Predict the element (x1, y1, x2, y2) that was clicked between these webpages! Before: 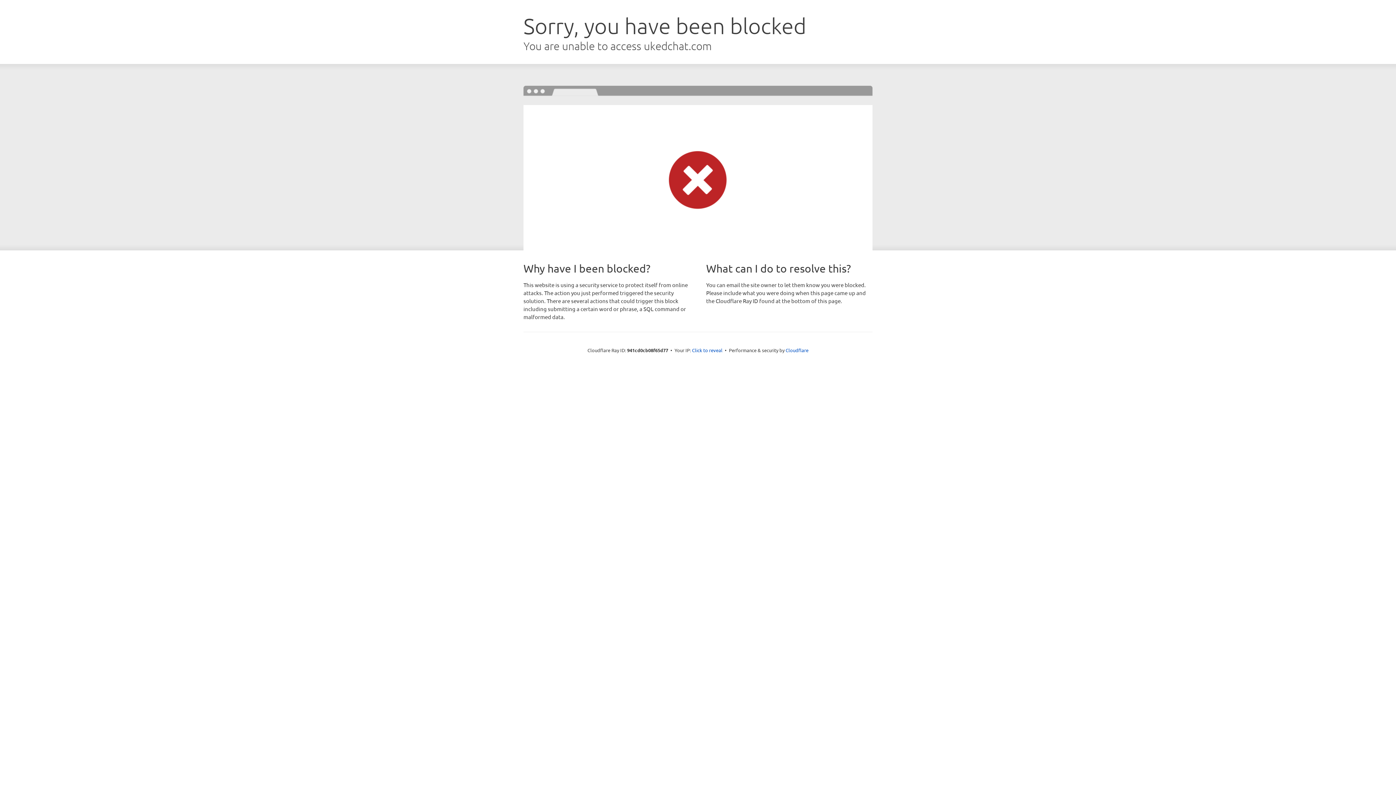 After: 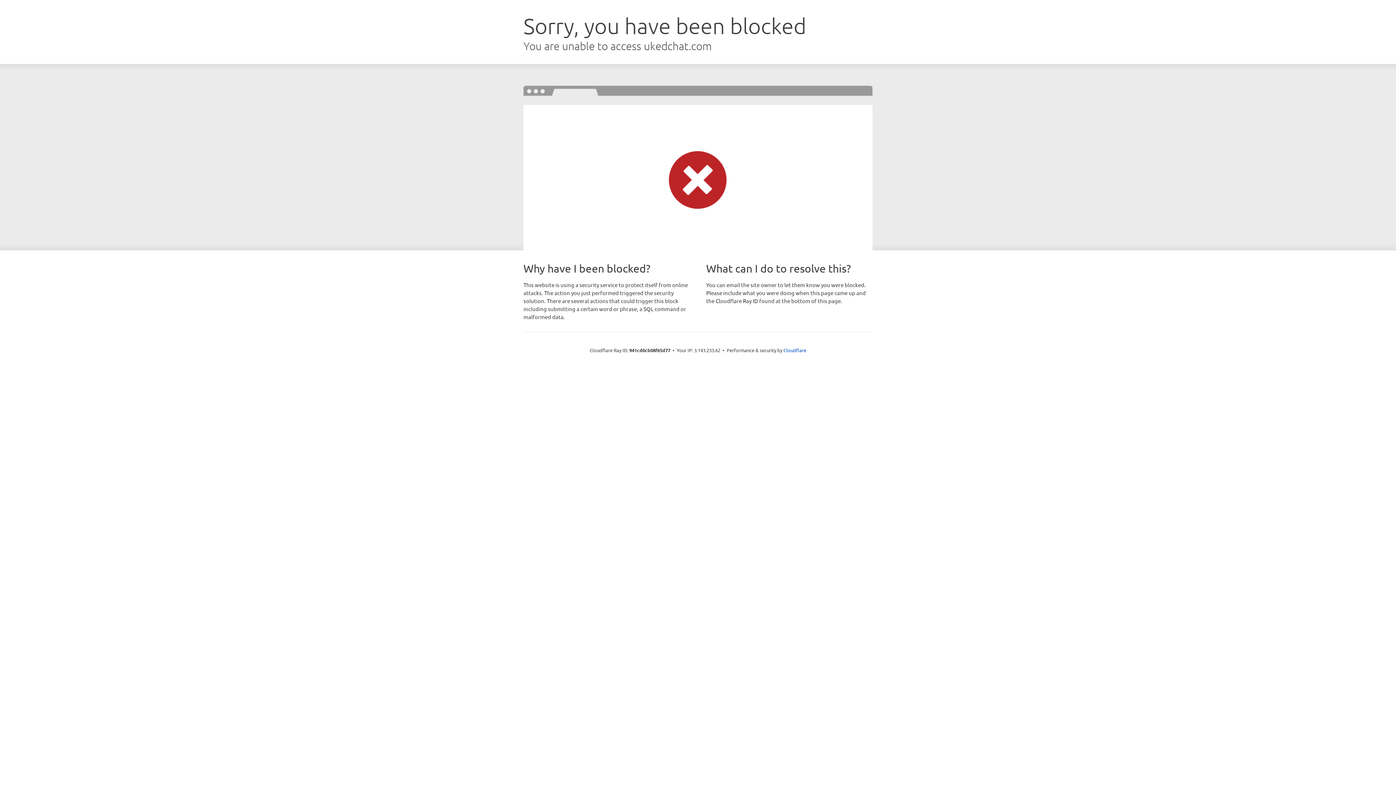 Action: bbox: (692, 346, 722, 353) label: Click to reveal